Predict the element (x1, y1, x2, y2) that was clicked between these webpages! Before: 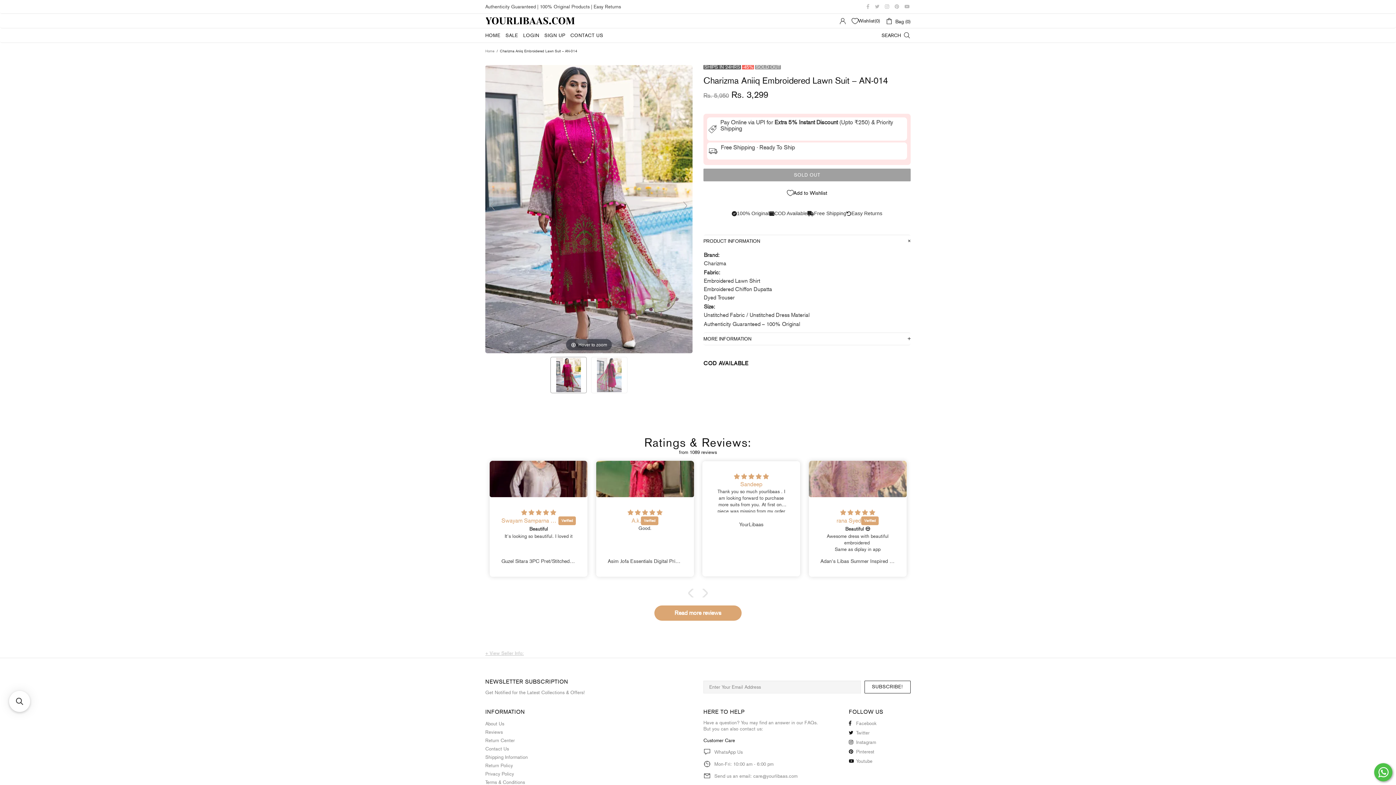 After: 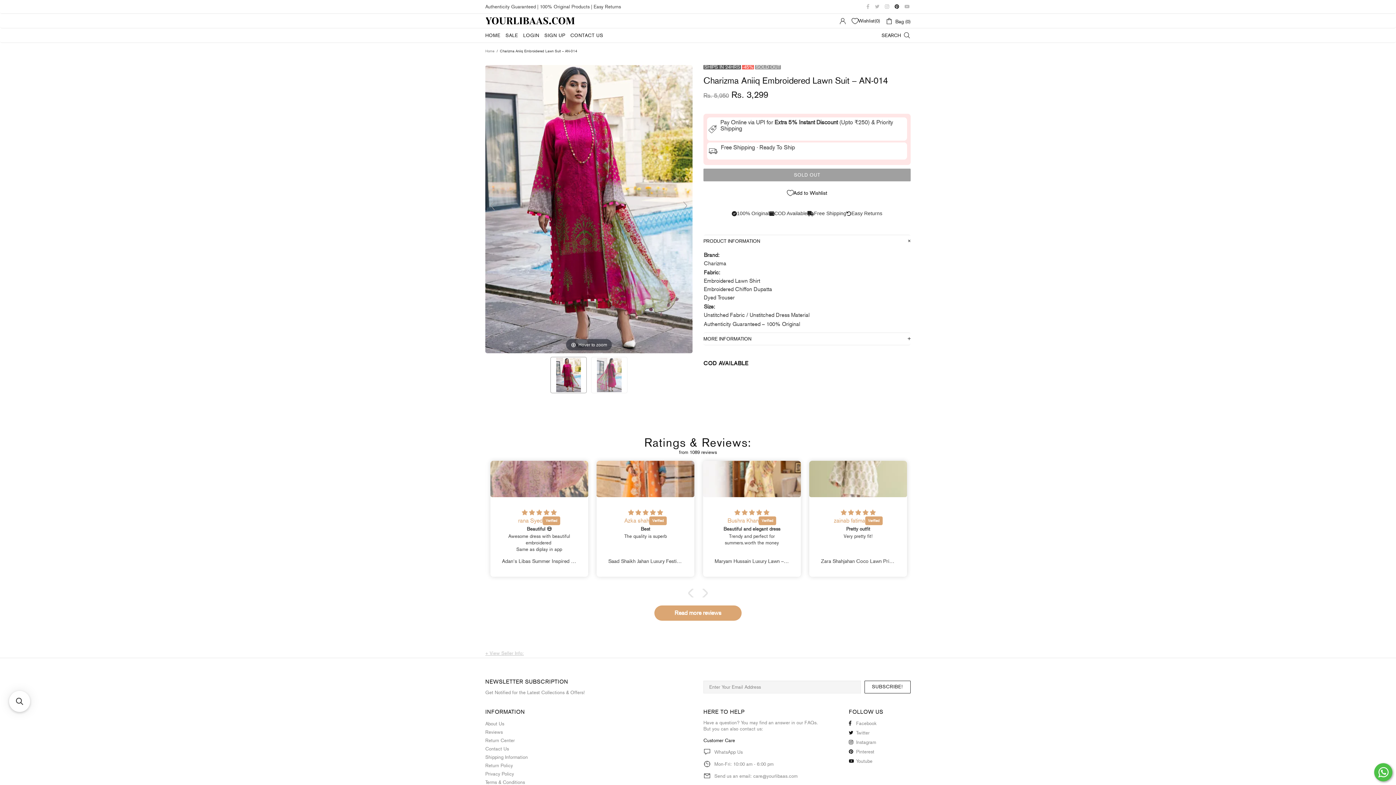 Action: bbox: (894, 2, 901, 10)